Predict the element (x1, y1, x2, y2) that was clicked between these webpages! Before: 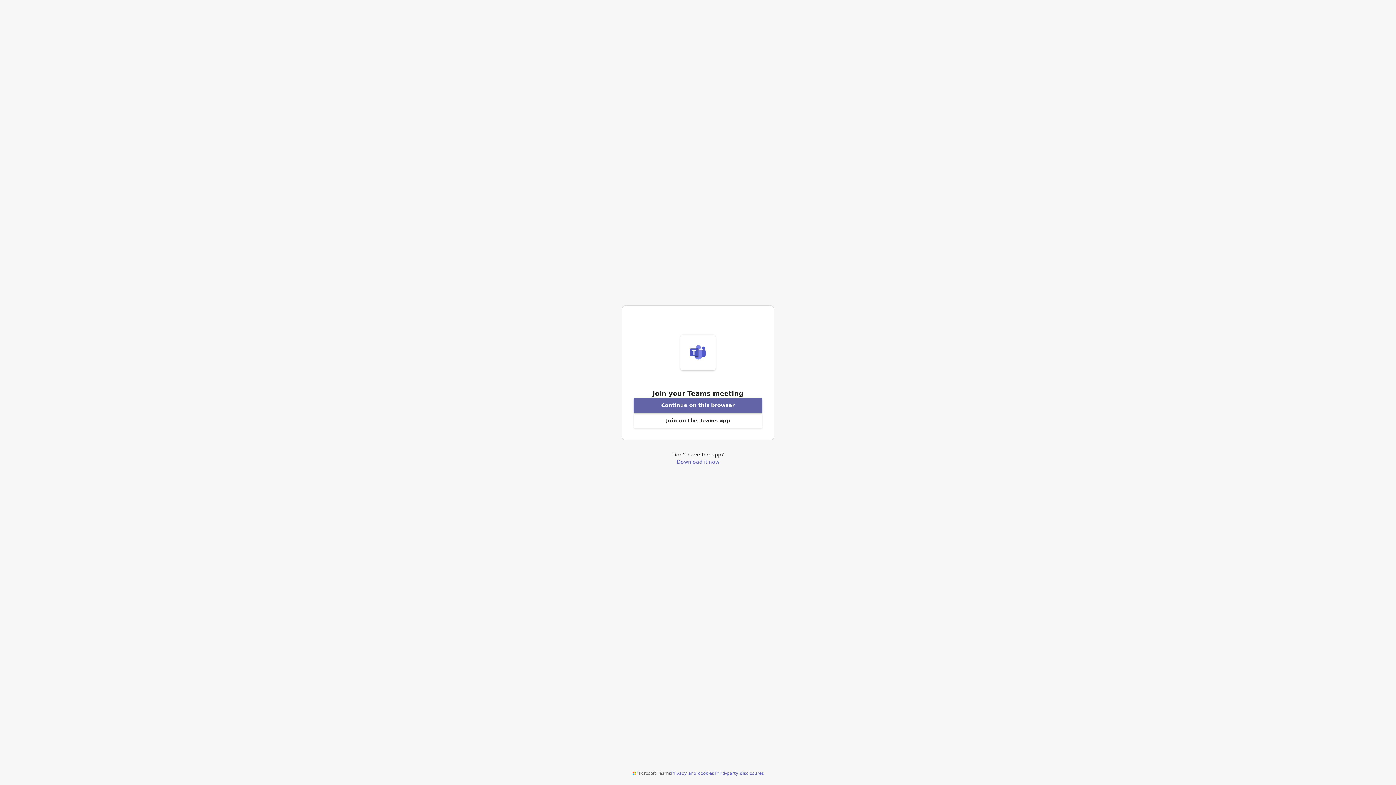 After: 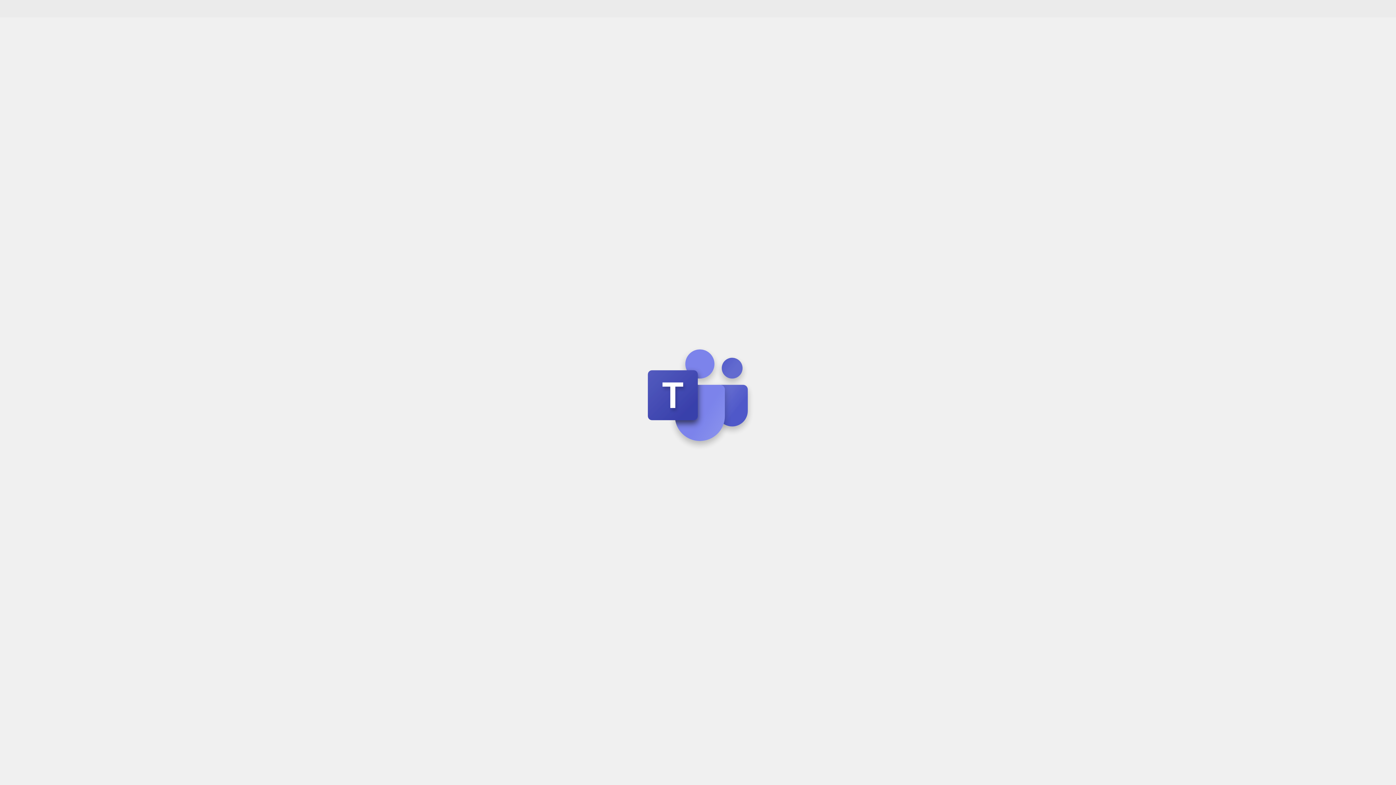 Action: bbox: (633, 398, 762, 413) label: Join meeting from this browser